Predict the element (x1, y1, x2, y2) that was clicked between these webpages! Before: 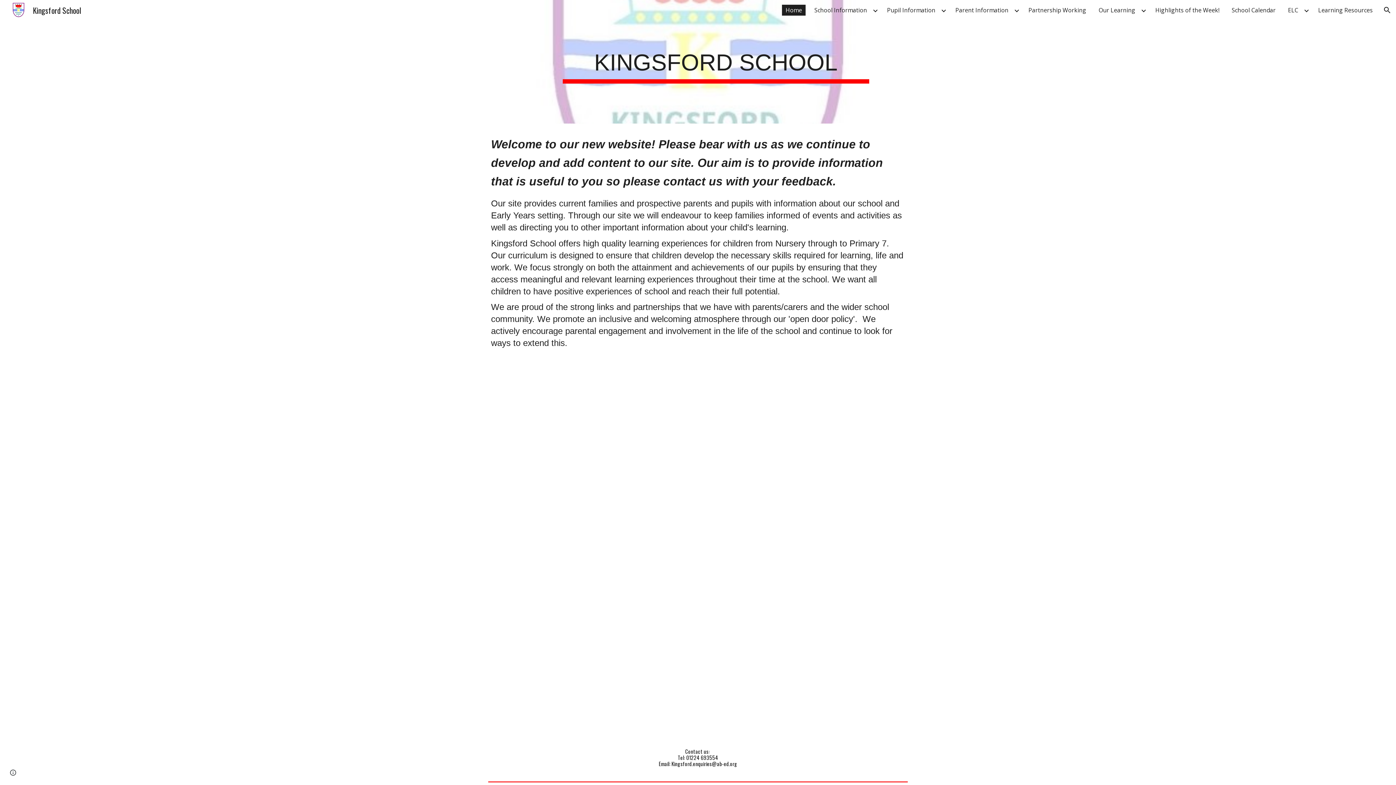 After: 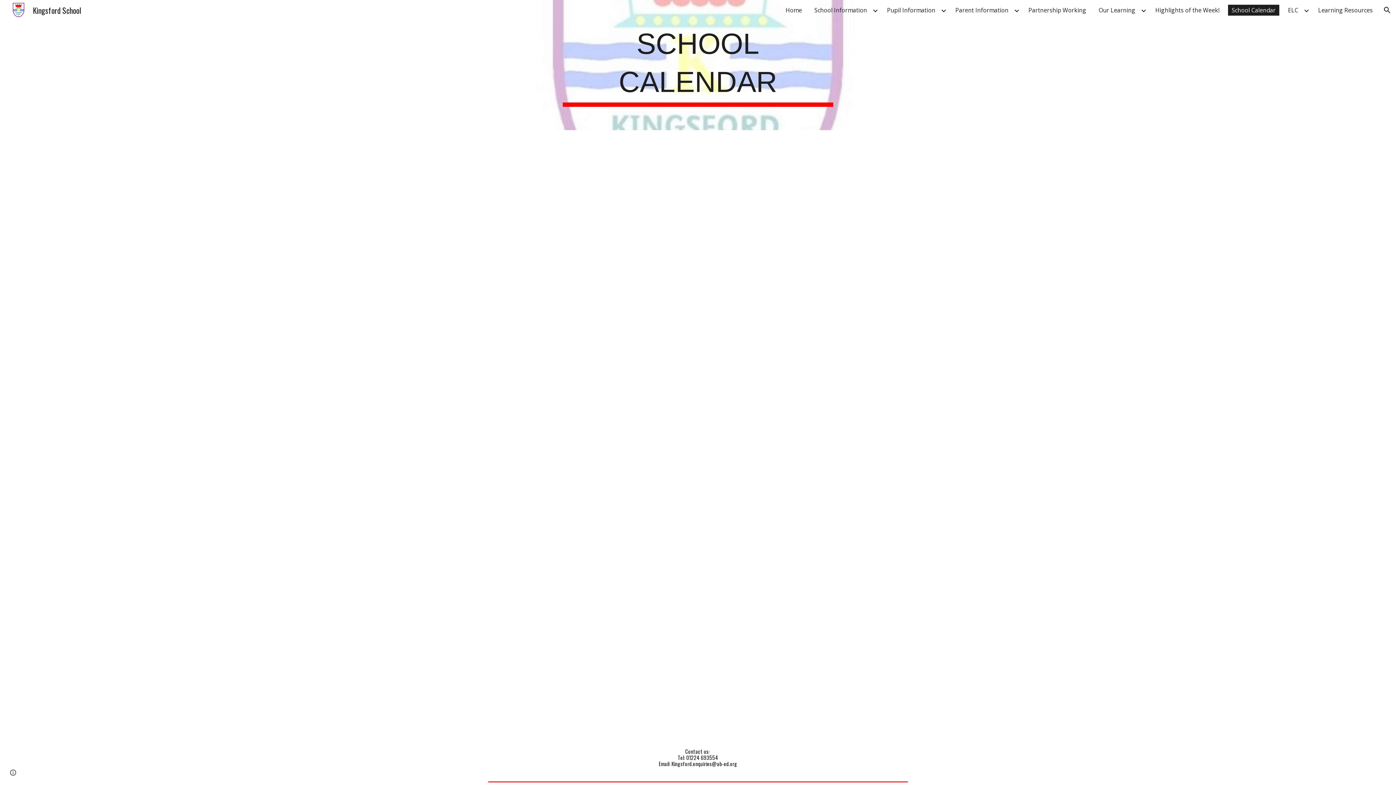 Action: label: School Calendar bbox: (1228, 4, 1279, 15)